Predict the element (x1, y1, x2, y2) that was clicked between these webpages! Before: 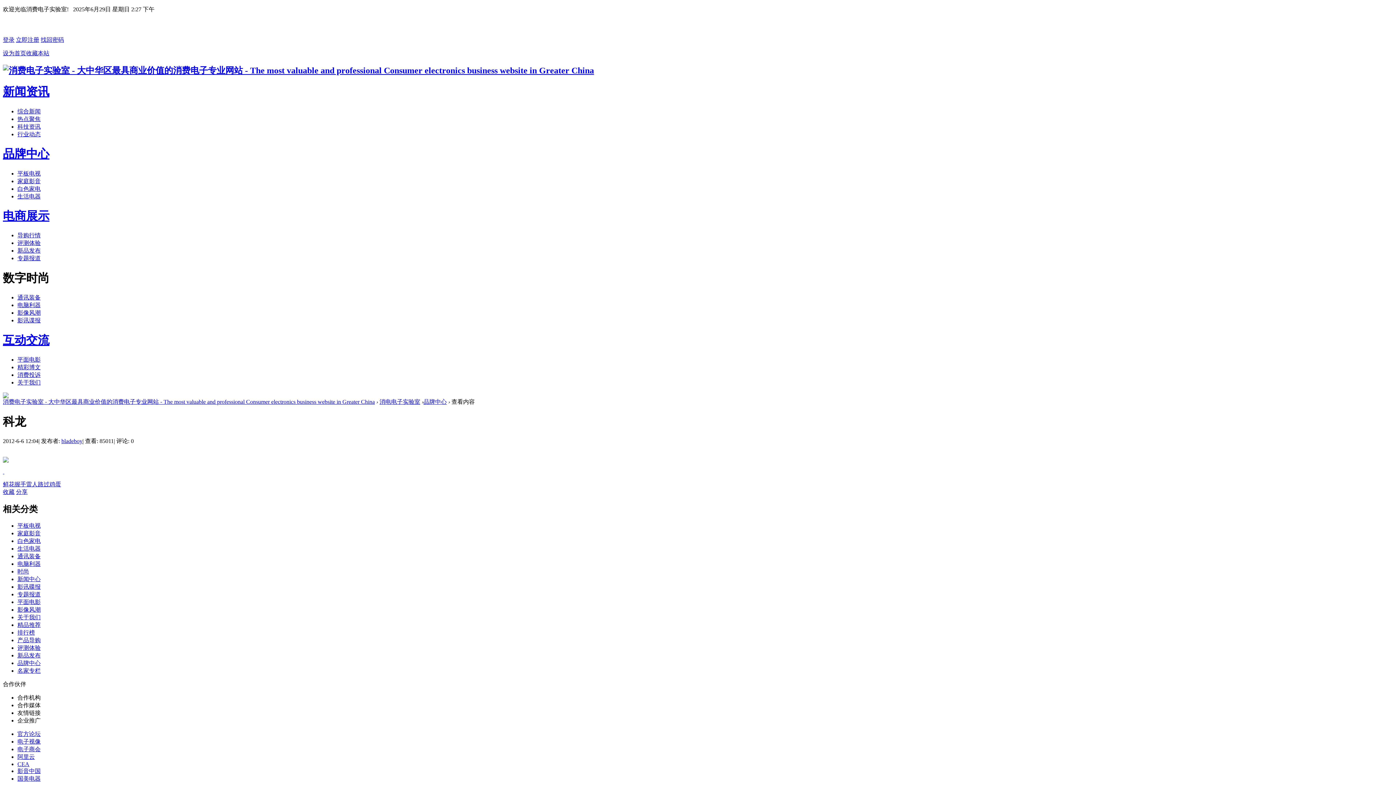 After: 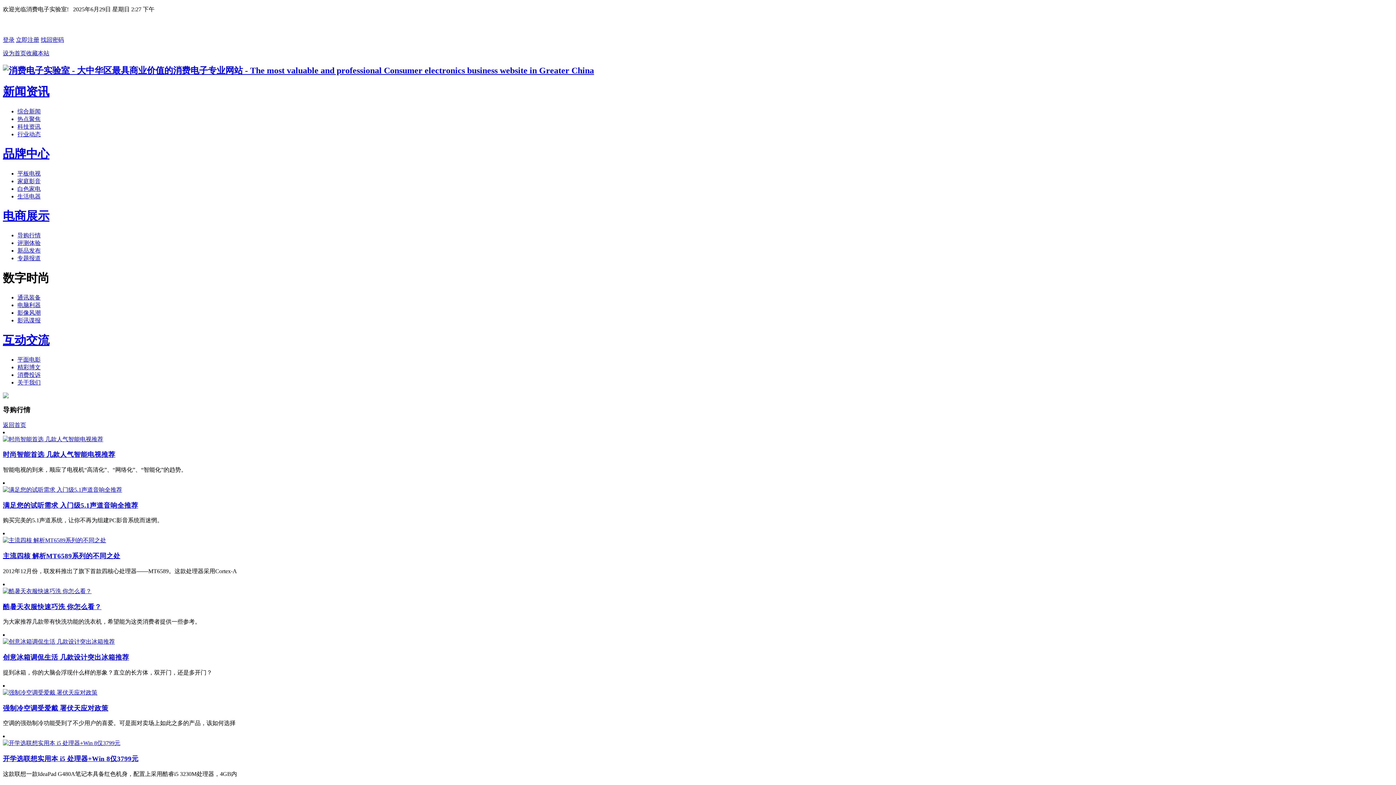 Action: label: 导购行情 bbox: (17, 232, 40, 238)